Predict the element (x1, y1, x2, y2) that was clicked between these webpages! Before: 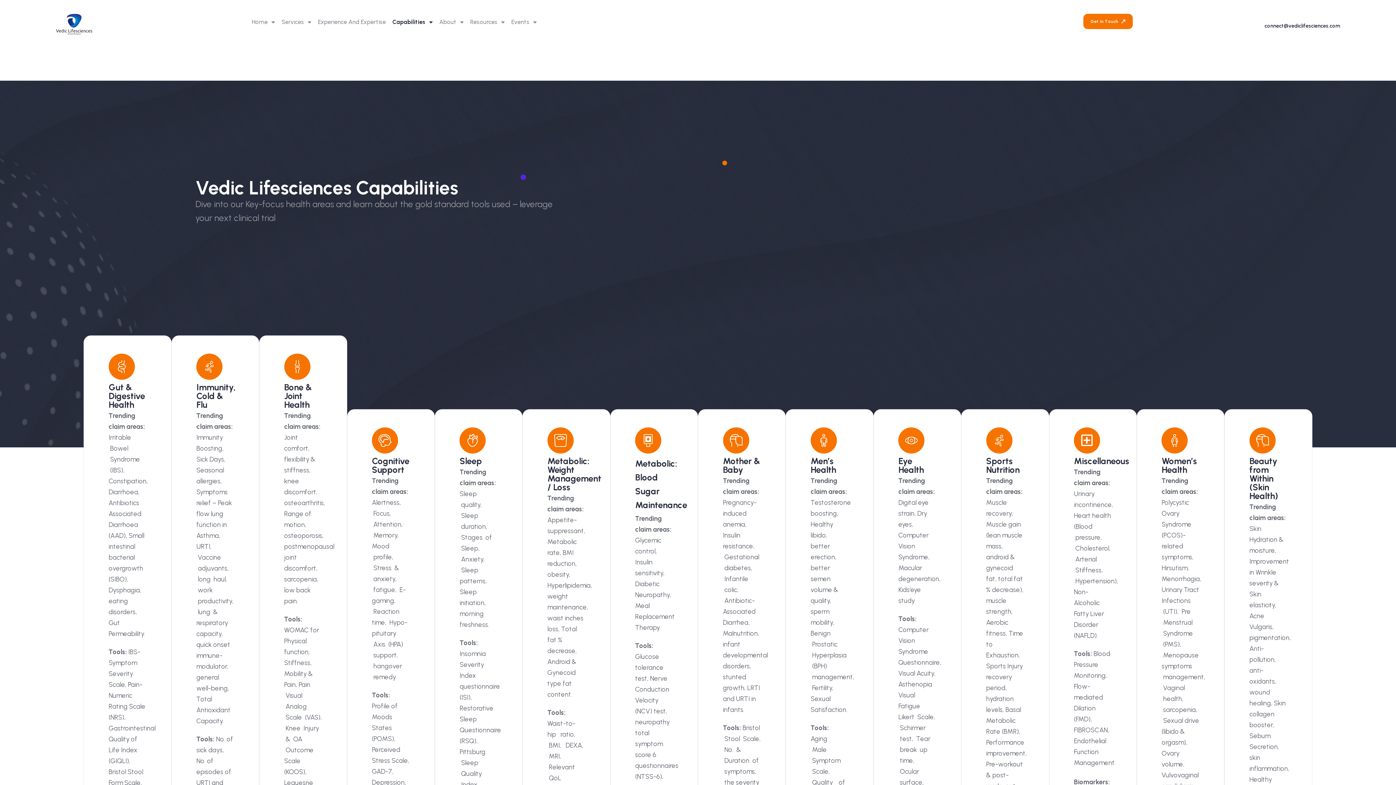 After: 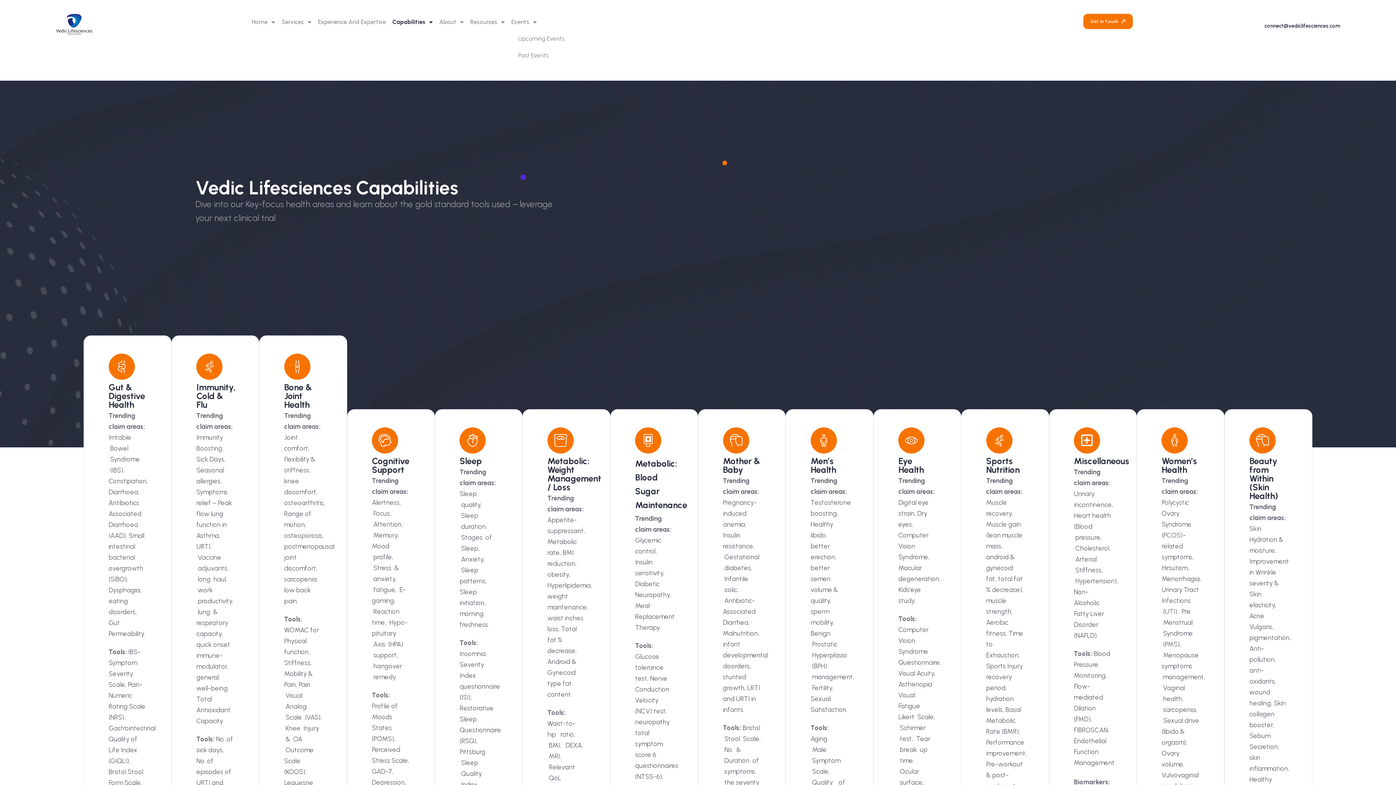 Action: bbox: (508, 13, 540, 30) label: Events